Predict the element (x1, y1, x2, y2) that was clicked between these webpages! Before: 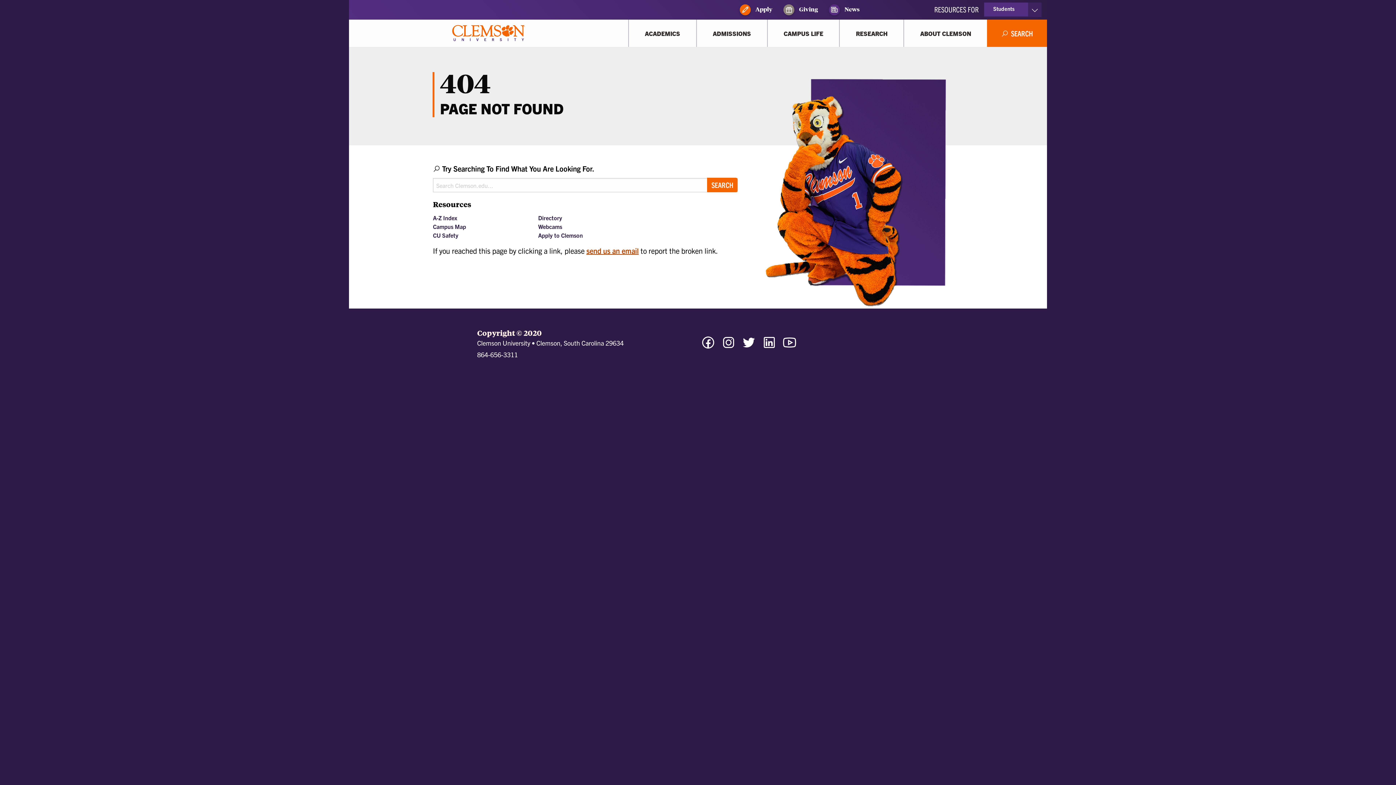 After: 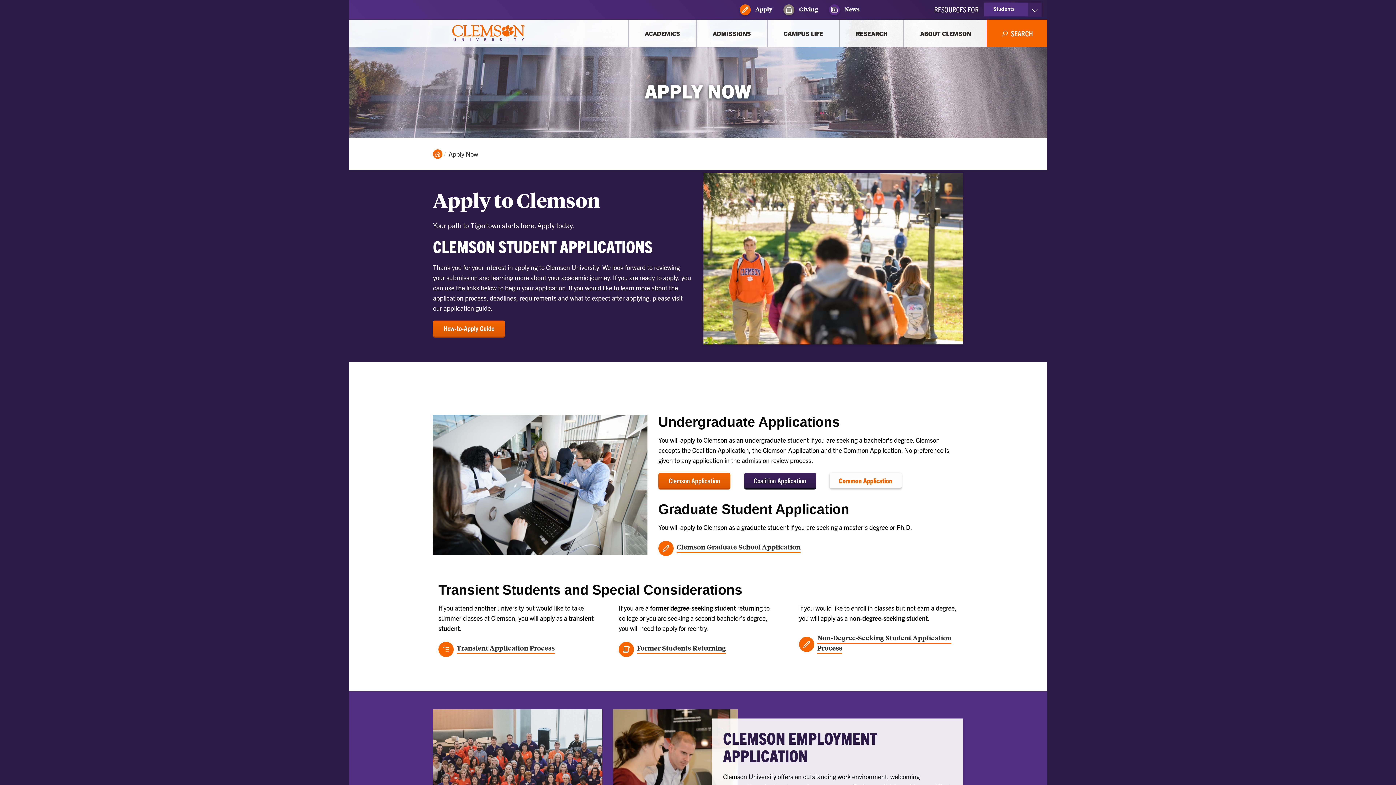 Action: bbox: (538, 231, 583, 238) label: Apply to Clemson